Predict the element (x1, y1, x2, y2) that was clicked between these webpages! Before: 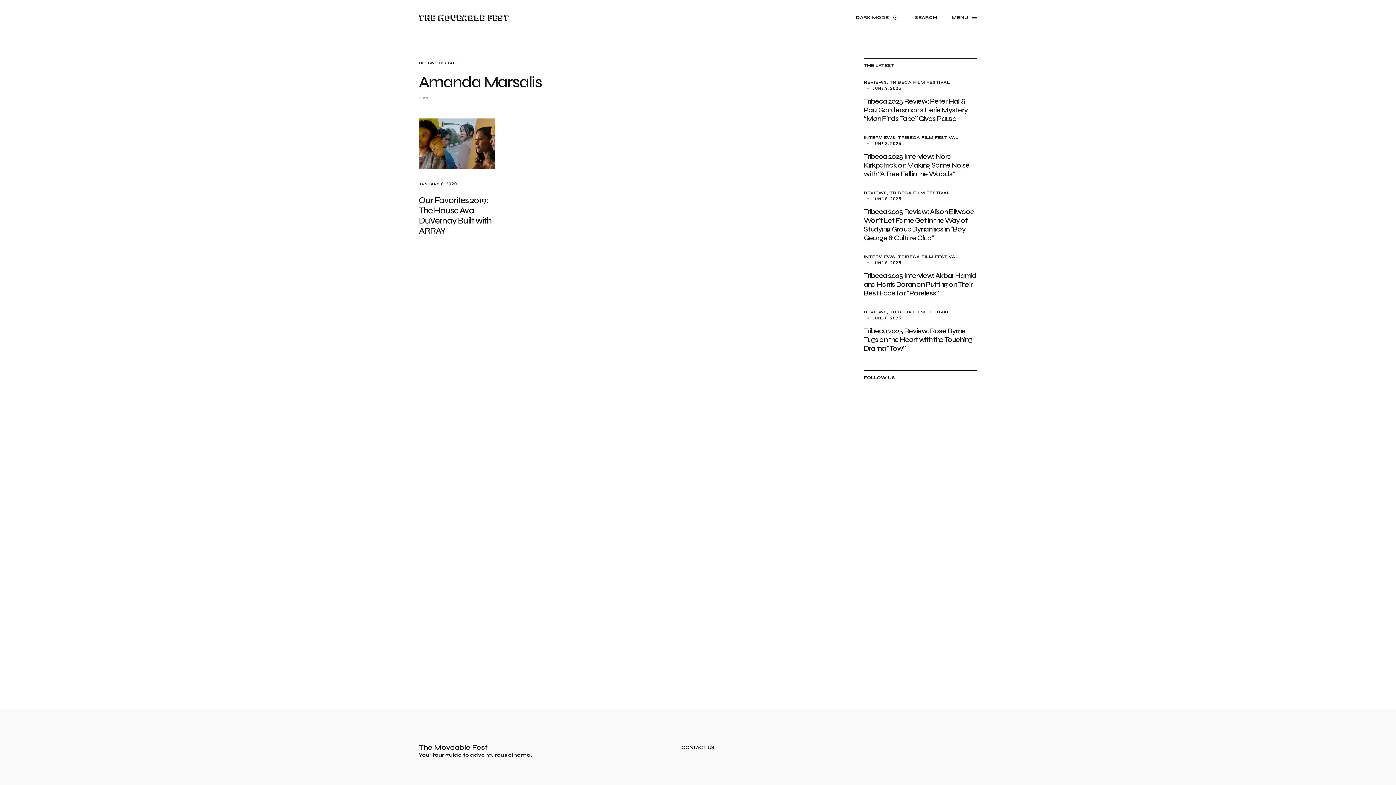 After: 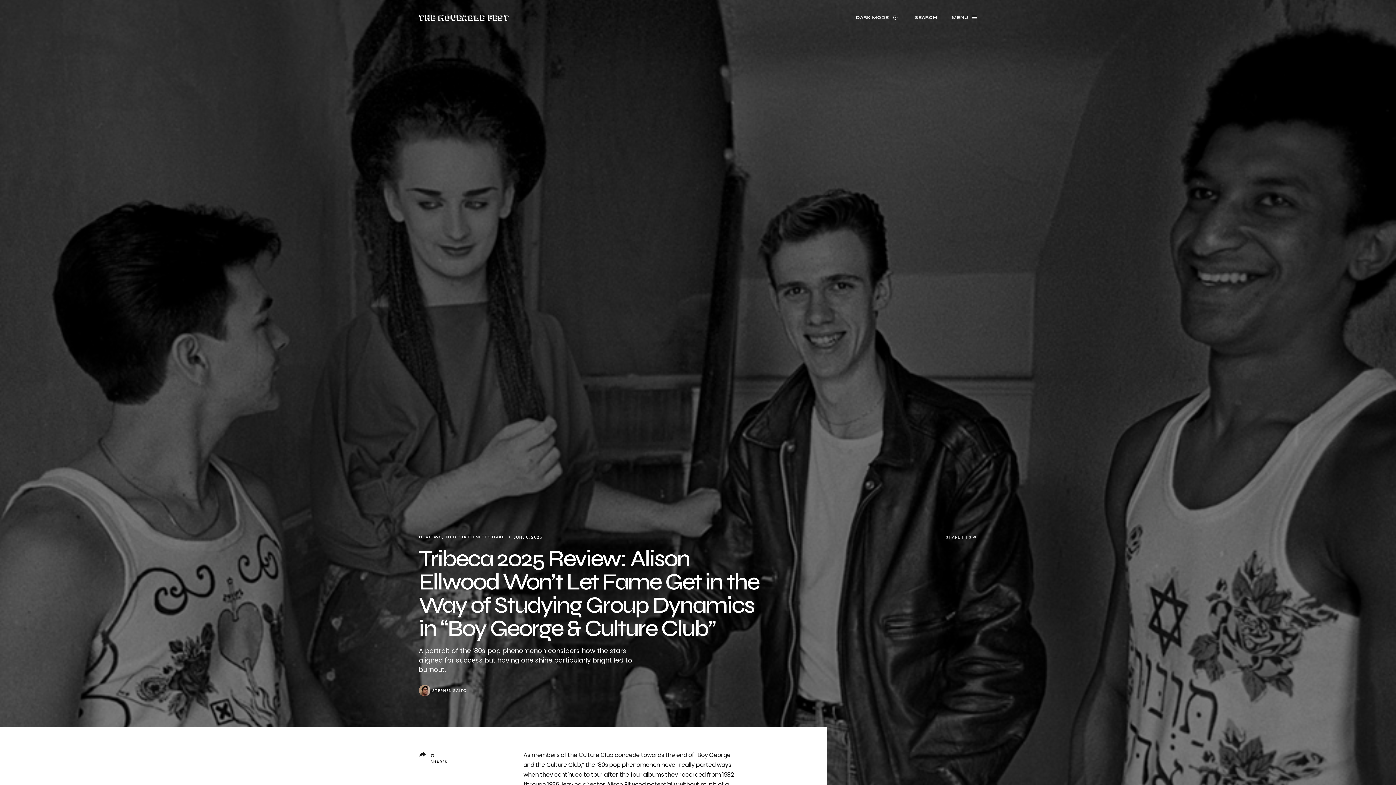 Action: label: Tribeca 2025 Review: Alison Ellwood Won’t Let Fame Get in the Way of Studying Group Dynamics in “Boy George & Culture Club” bbox: (864, 207, 974, 242)